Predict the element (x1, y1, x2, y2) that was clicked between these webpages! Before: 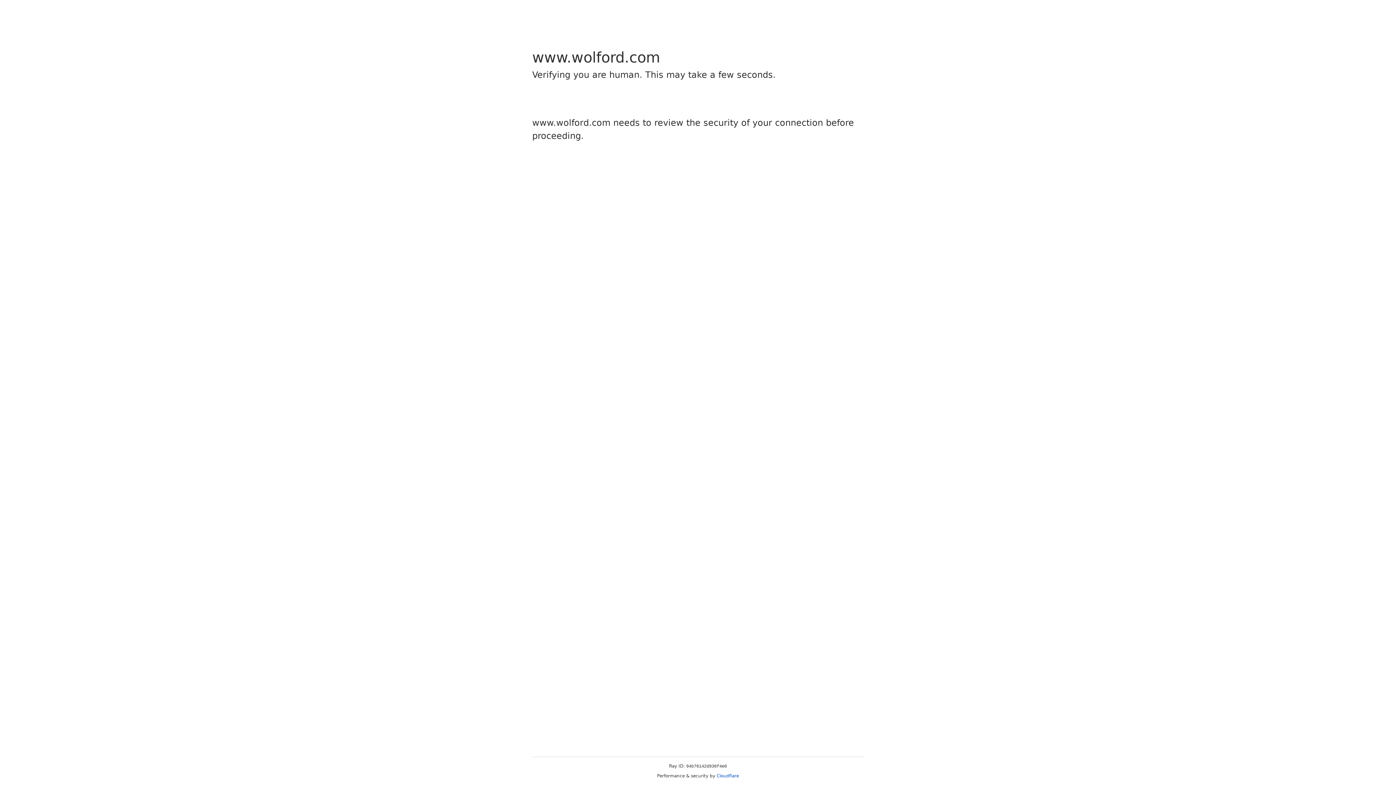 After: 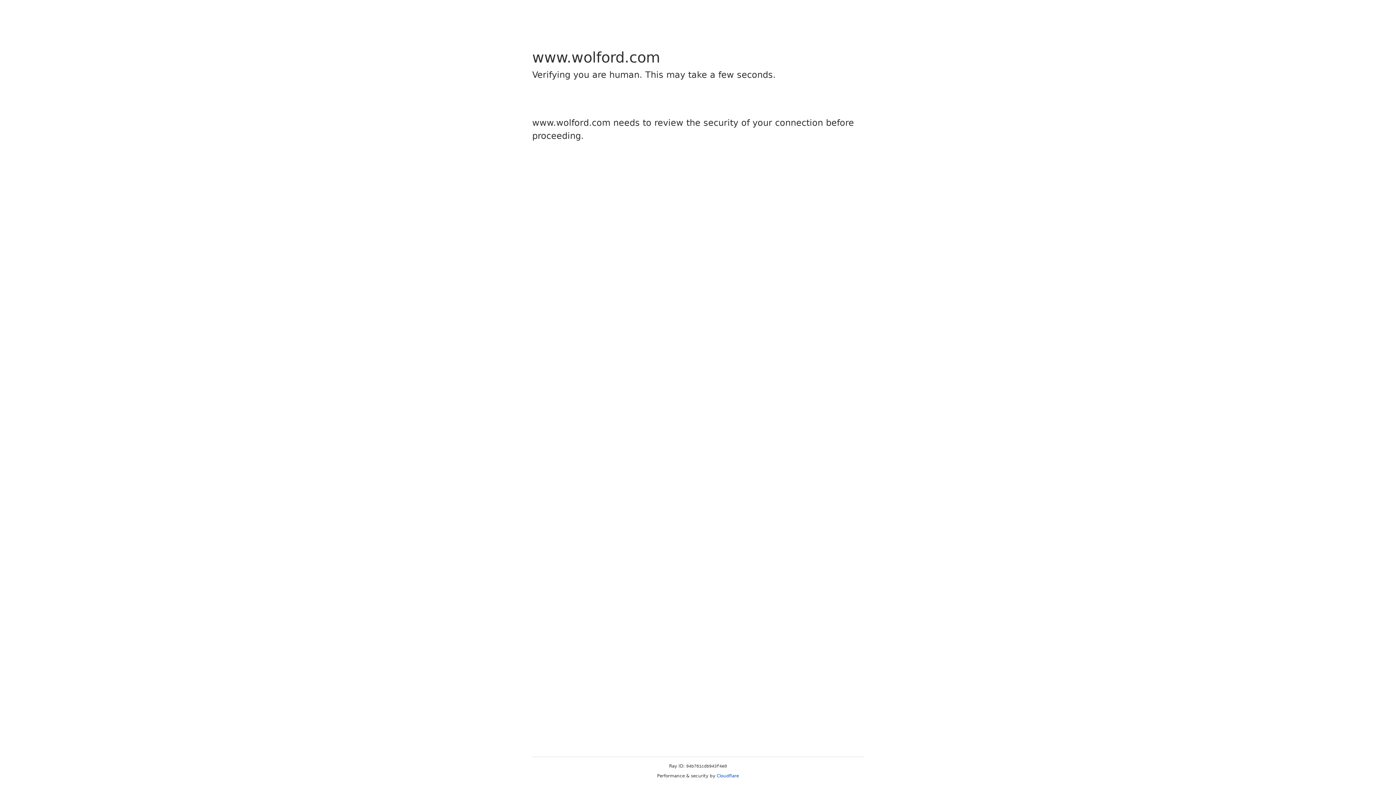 Action: label: Cloudflare bbox: (716, 773, 739, 778)